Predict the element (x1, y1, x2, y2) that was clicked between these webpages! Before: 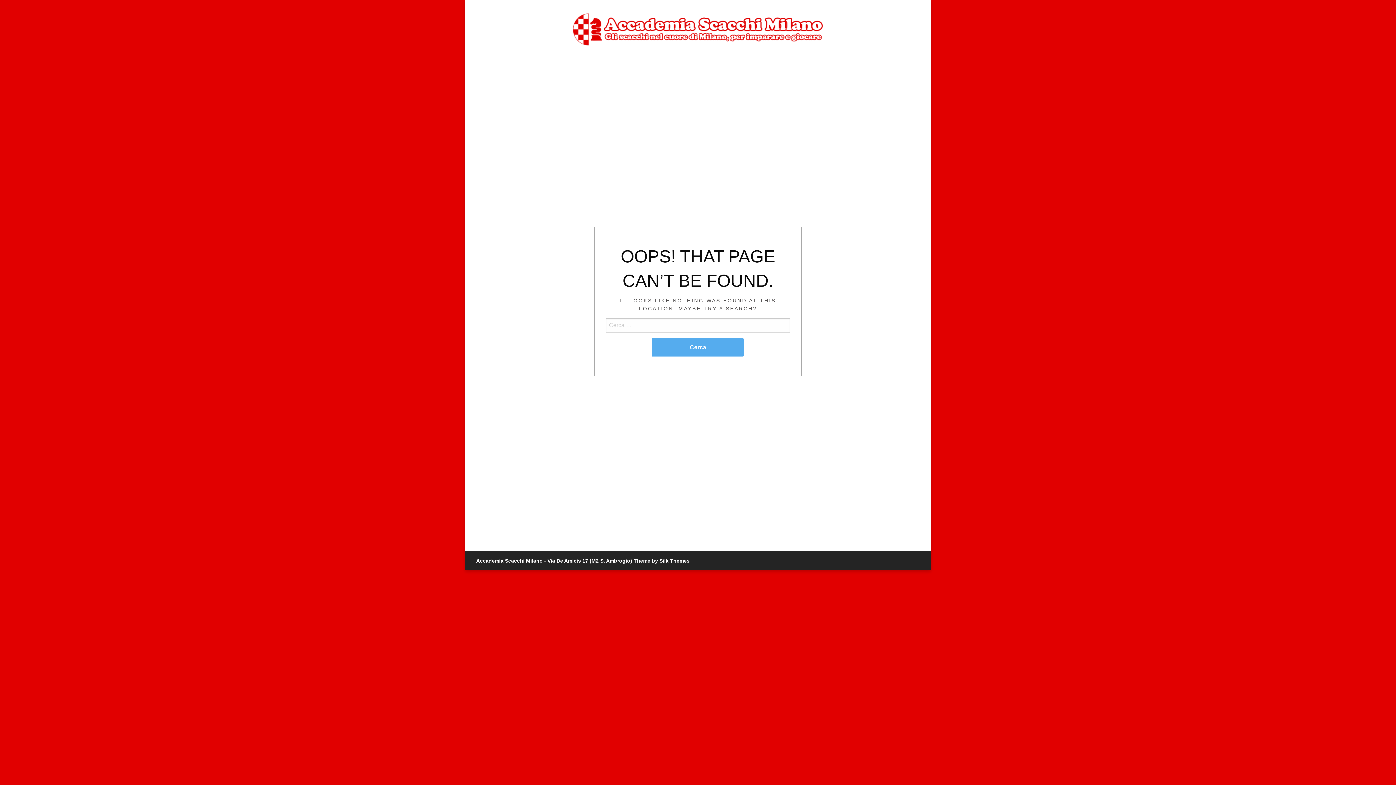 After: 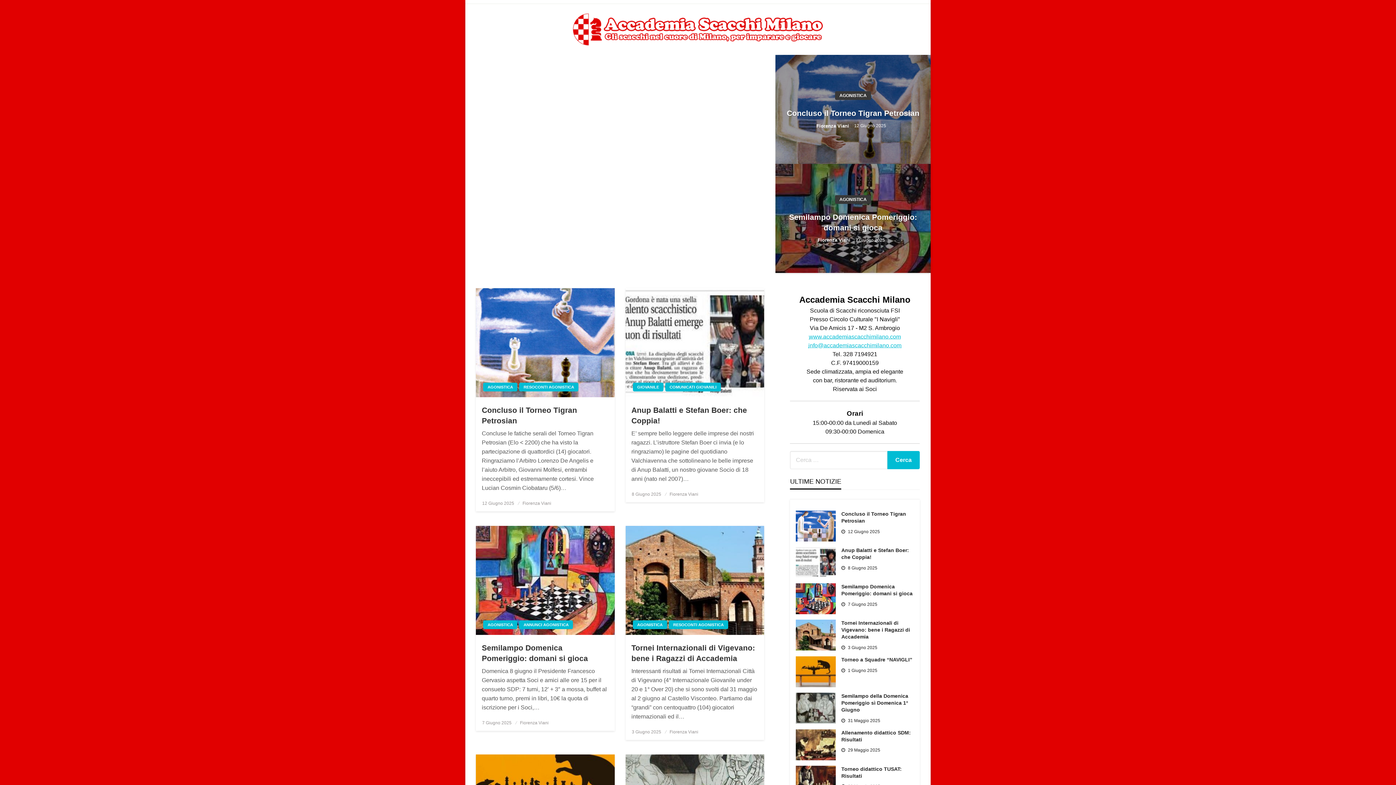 Action: bbox: (570, 20, 825, 36)